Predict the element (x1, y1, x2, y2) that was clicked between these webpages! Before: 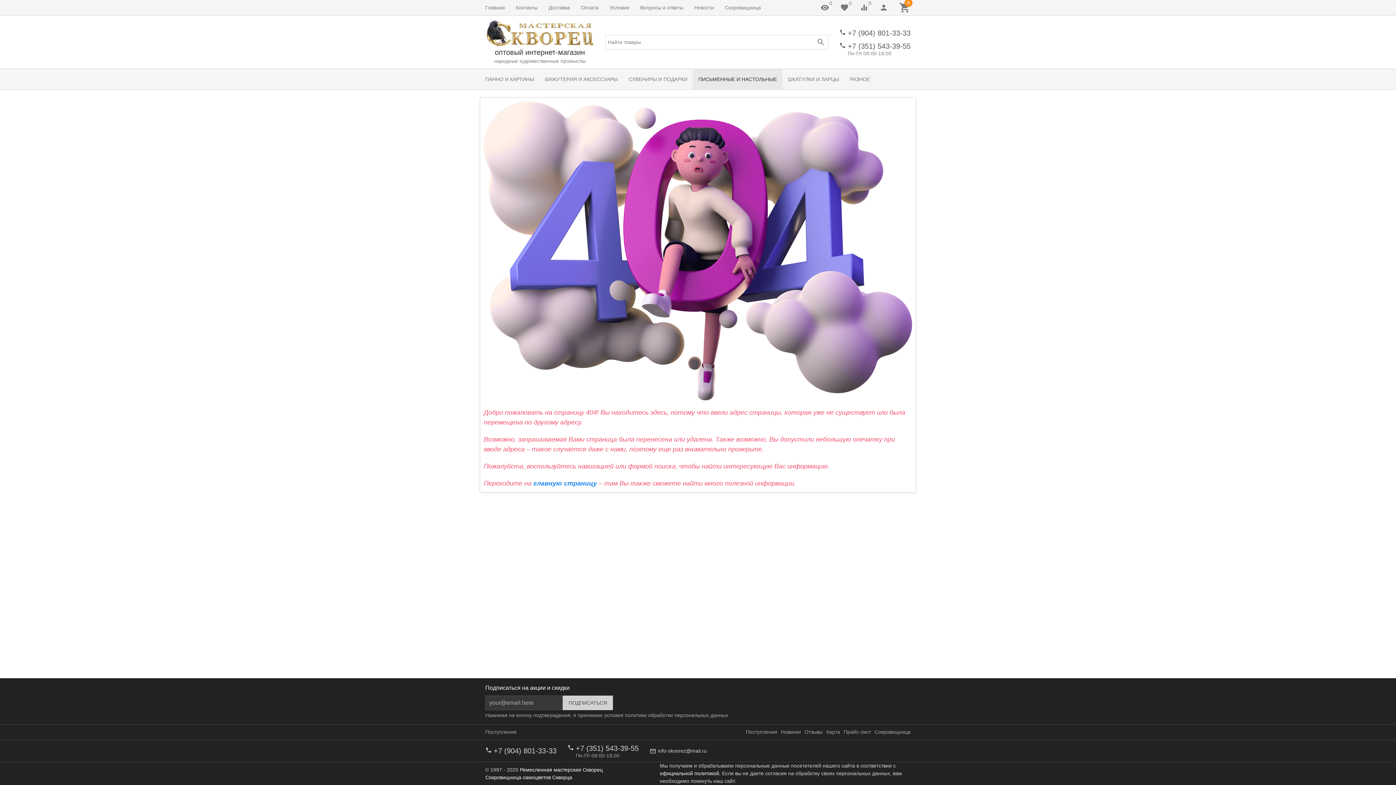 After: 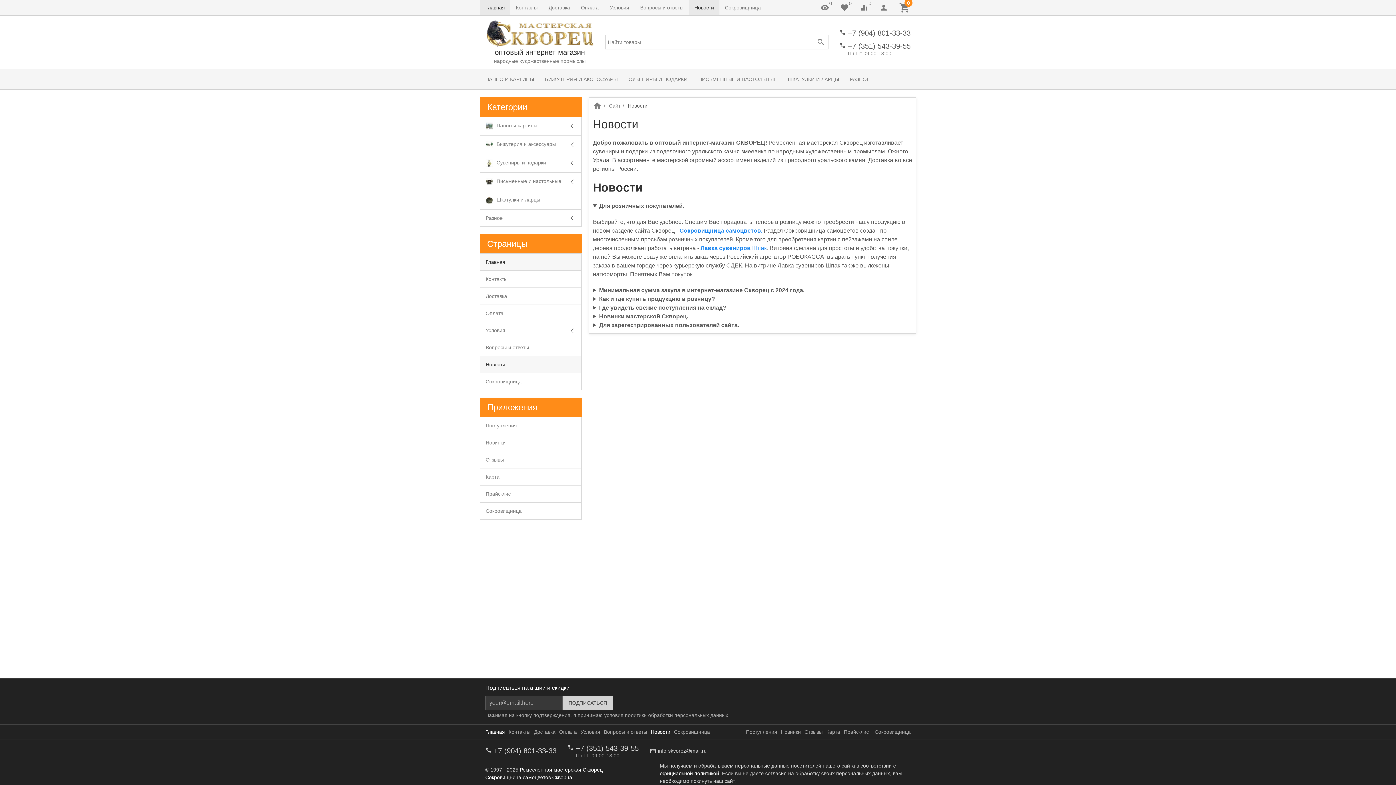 Action: bbox: (689, 0, 719, 15) label: Новости